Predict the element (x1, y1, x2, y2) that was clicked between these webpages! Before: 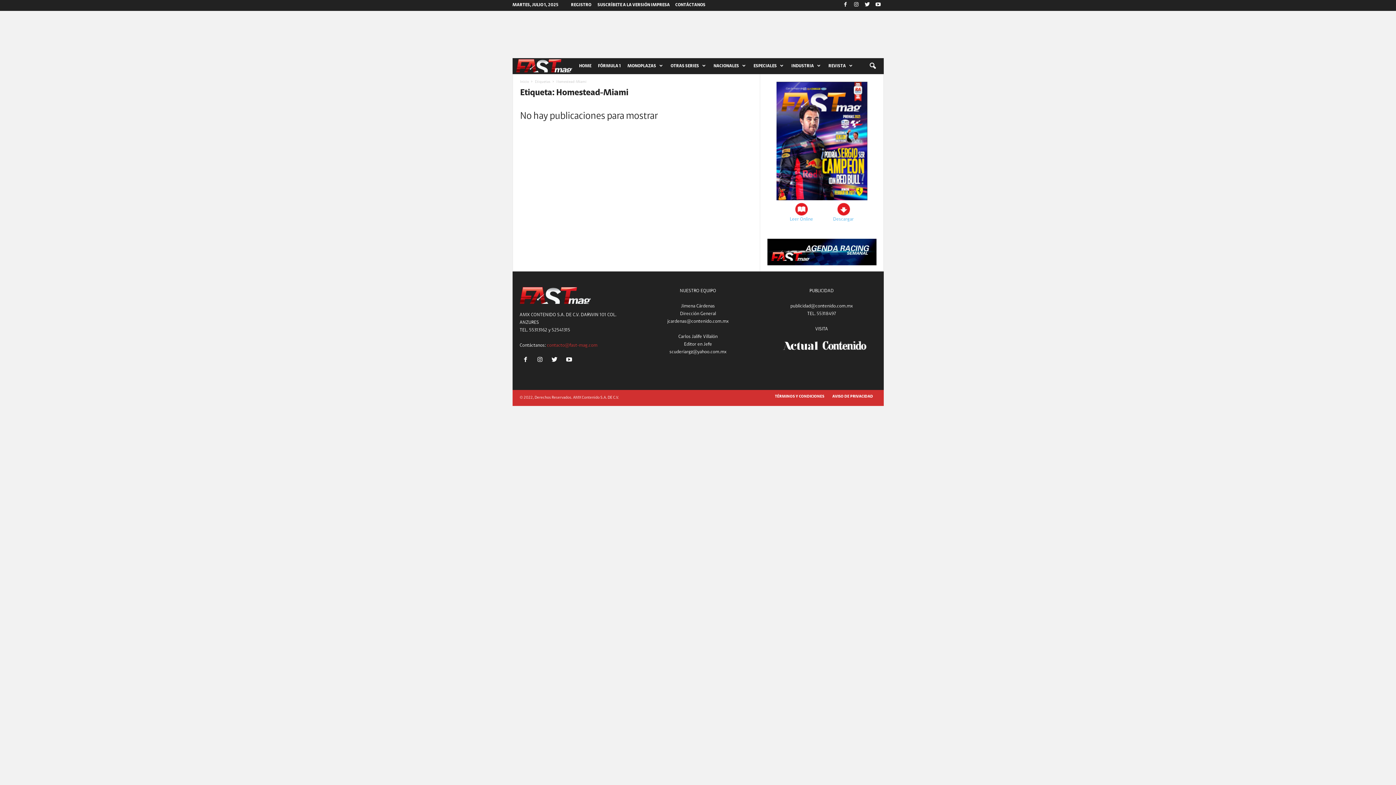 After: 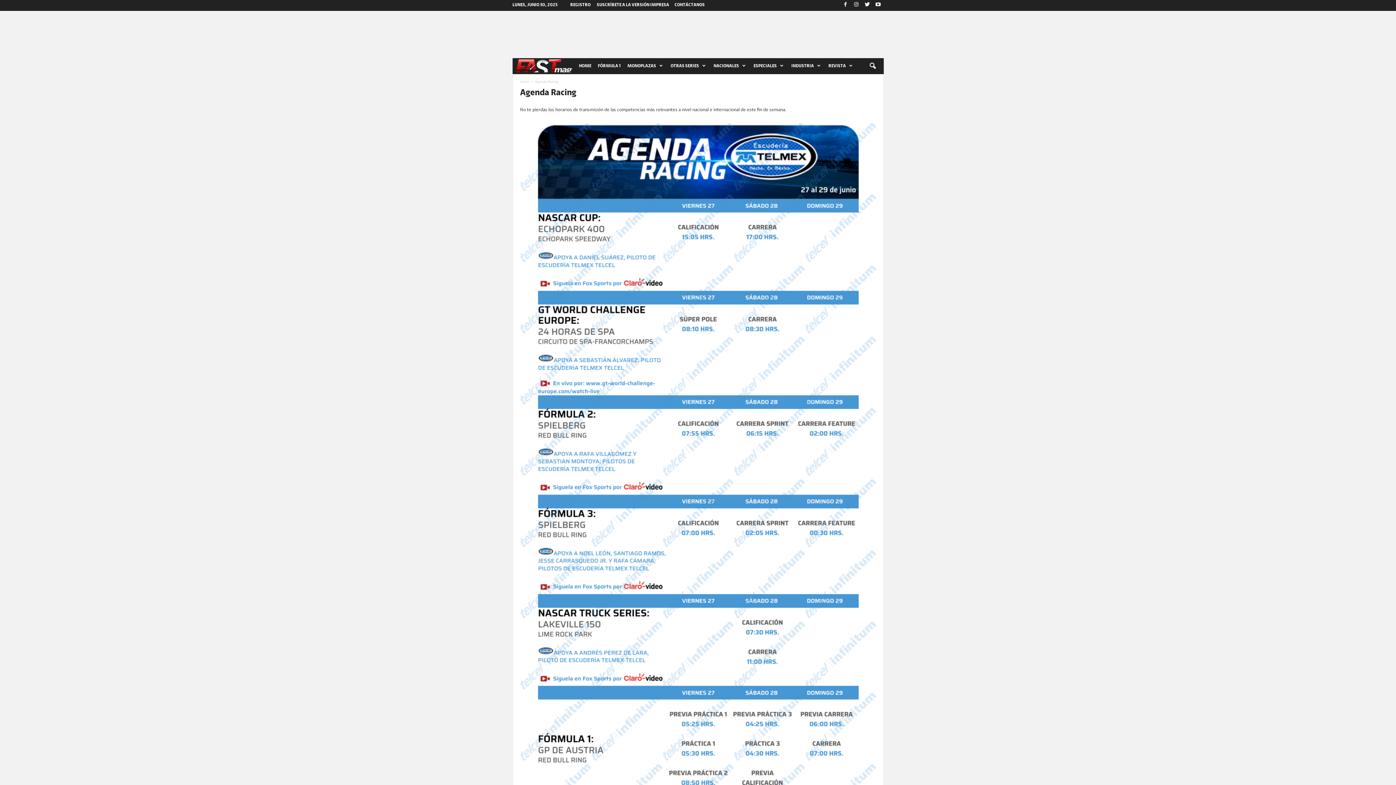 Action: bbox: (767, 238, 876, 265)